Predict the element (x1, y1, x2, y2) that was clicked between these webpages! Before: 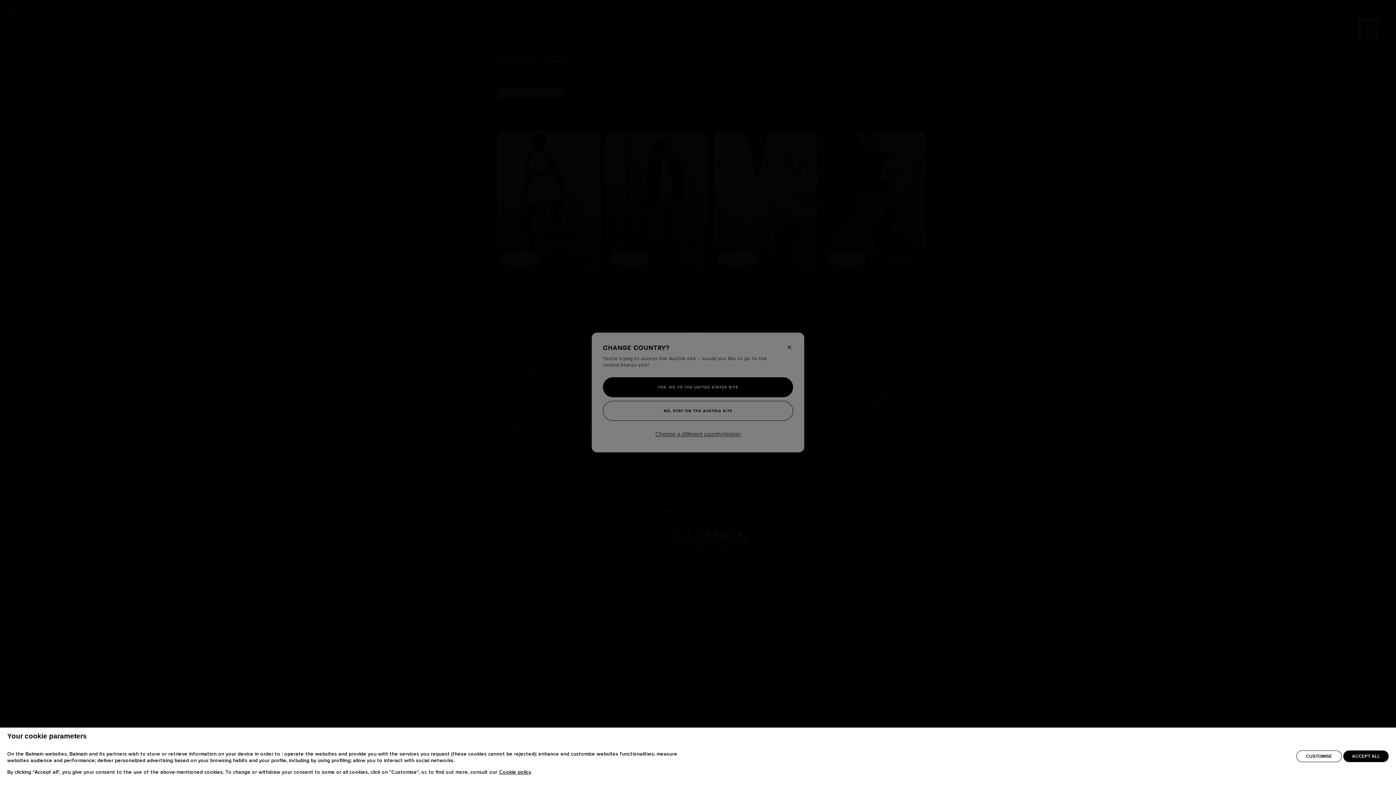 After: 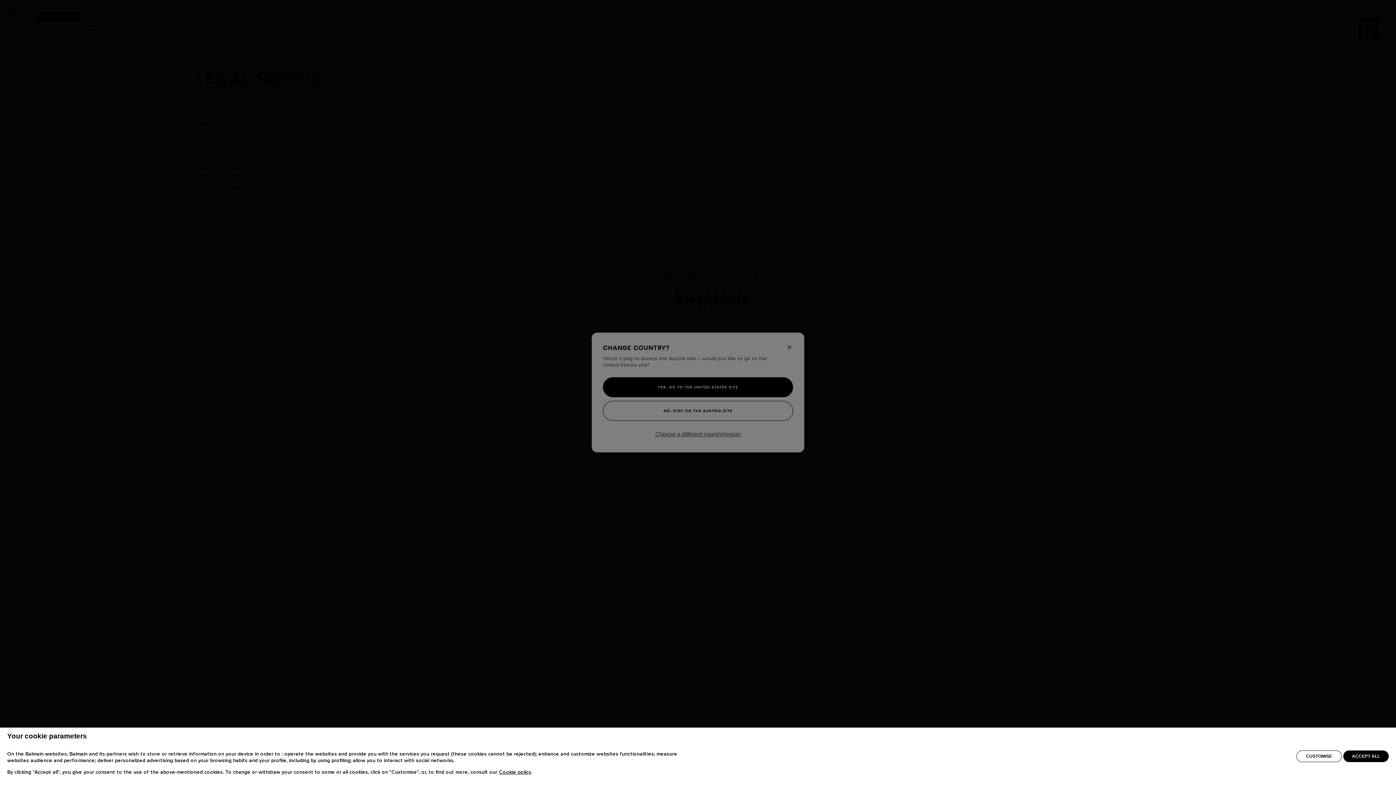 Action: label: Cookie policy bbox: (499, 770, 531, 775)